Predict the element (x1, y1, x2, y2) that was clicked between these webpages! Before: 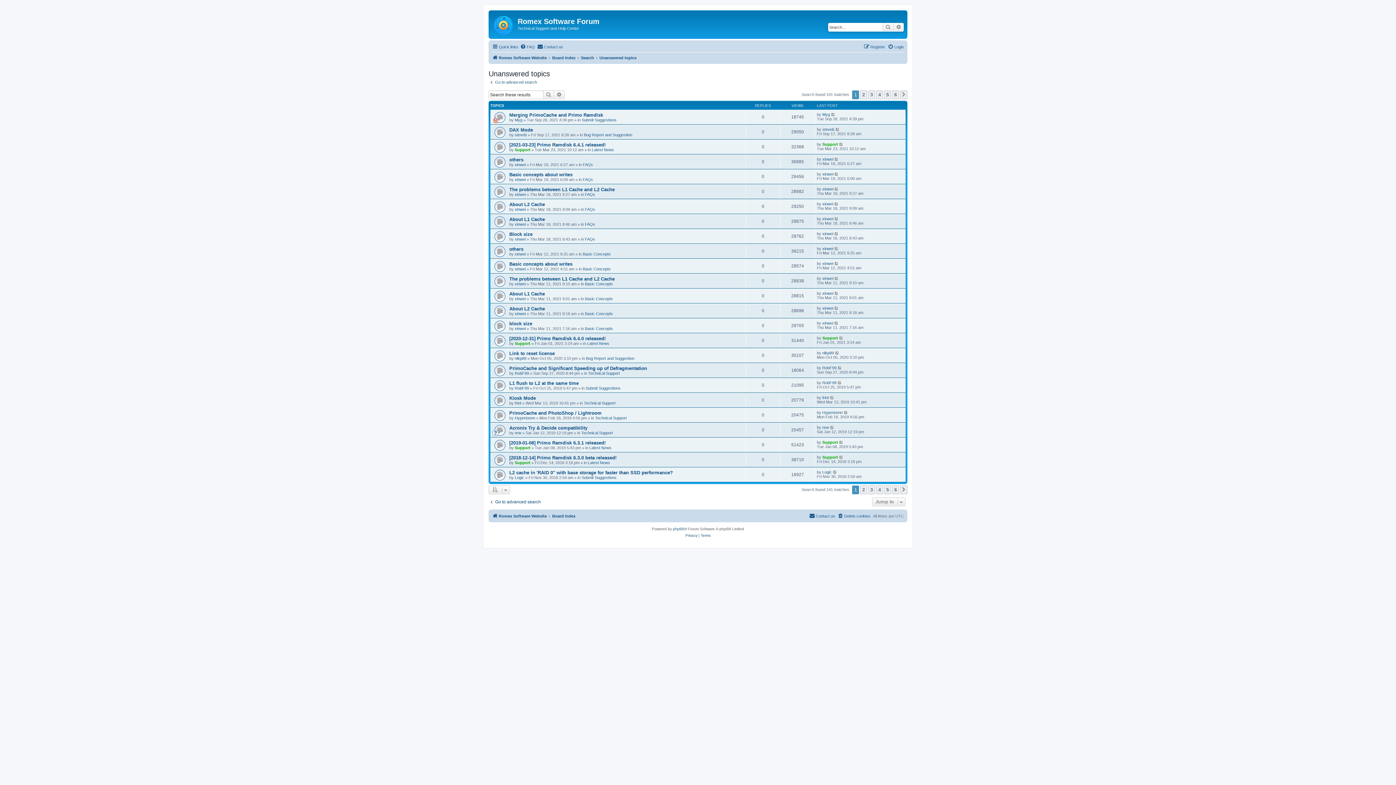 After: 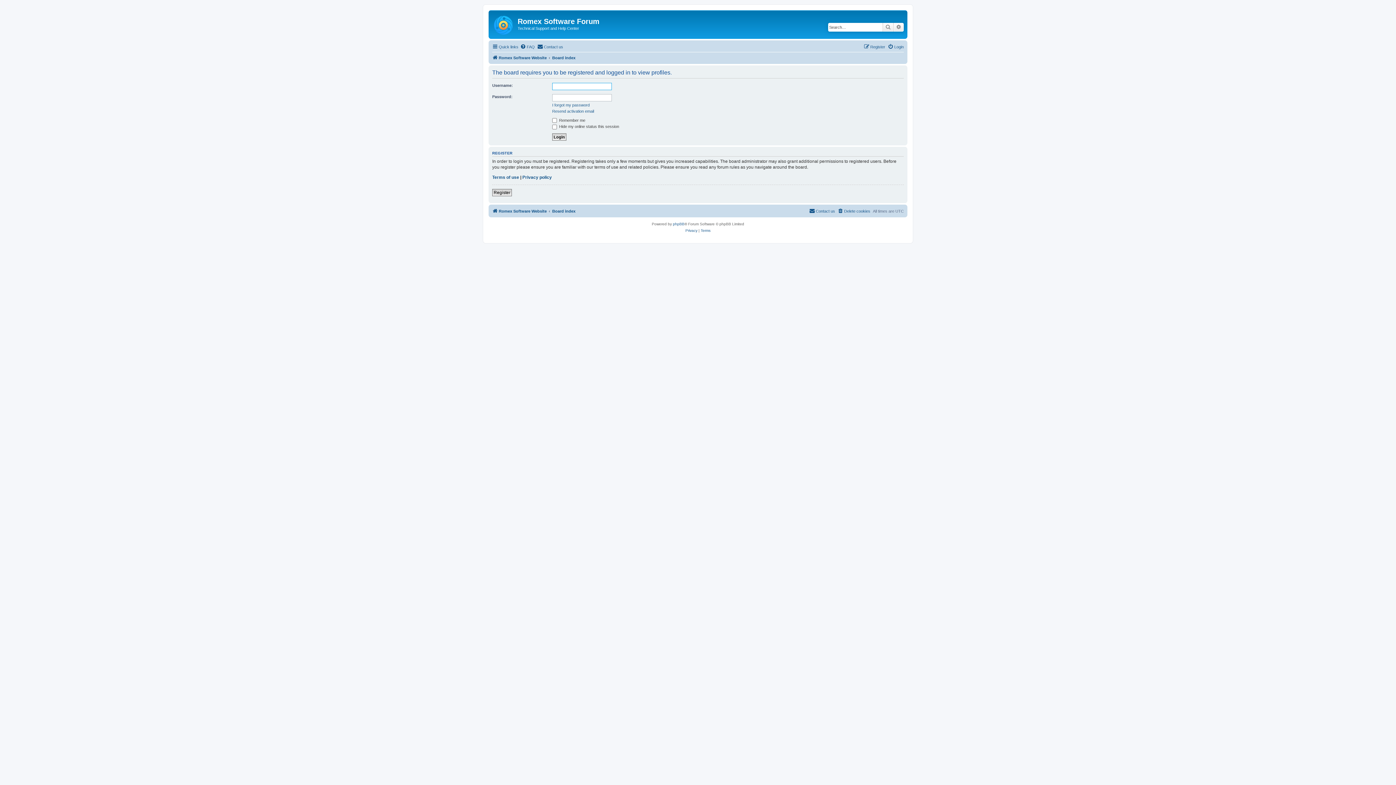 Action: bbox: (822, 440, 838, 444) label: Support